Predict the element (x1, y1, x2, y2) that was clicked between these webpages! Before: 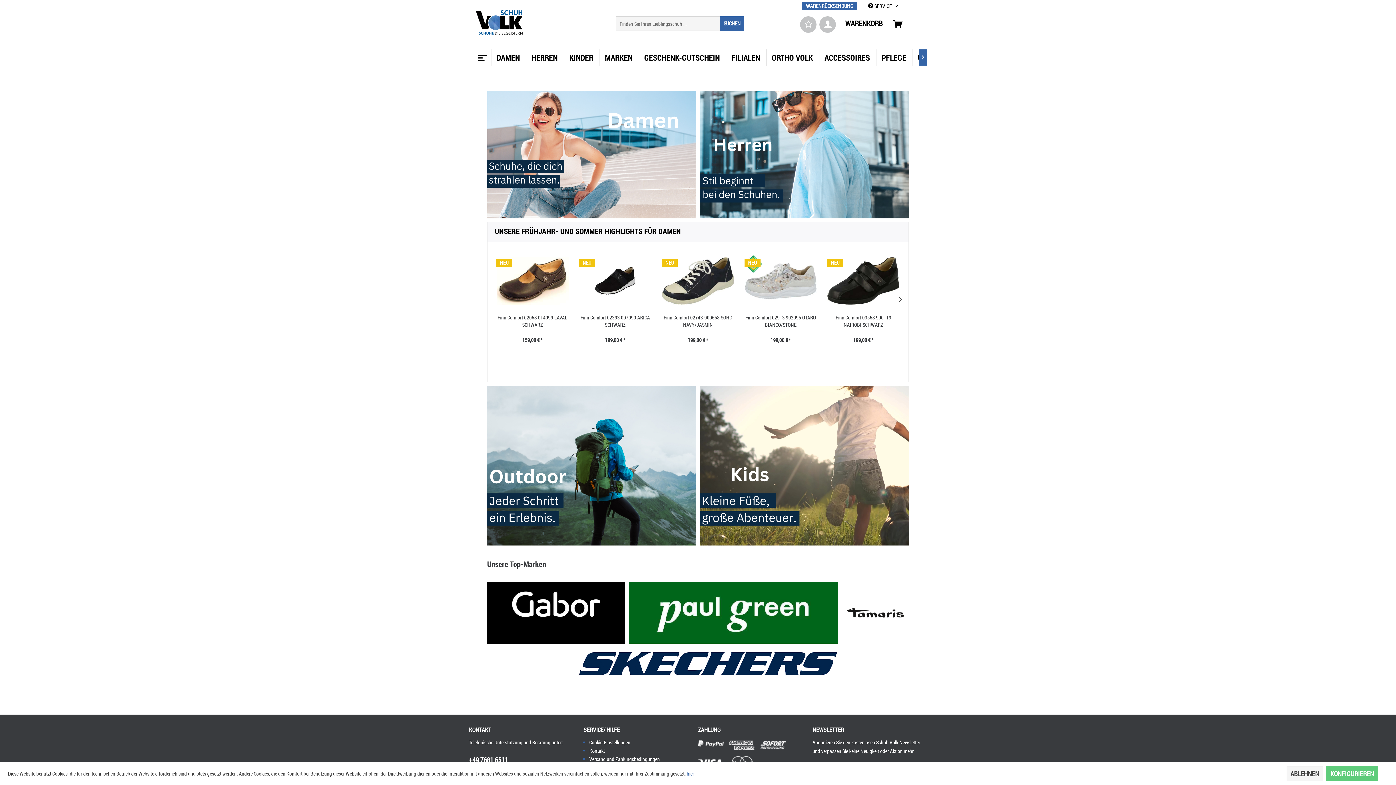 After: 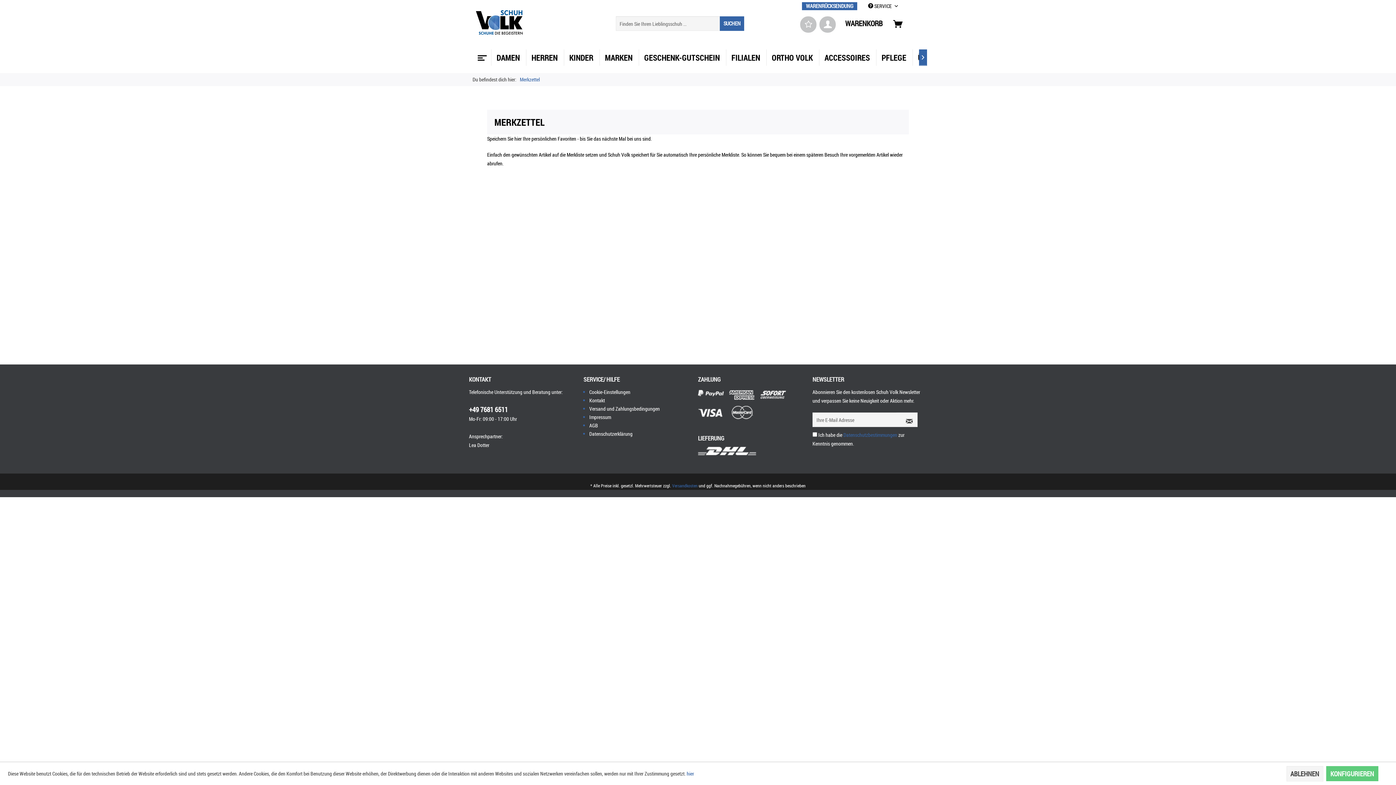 Action: bbox: (800, 16, 816, 32)